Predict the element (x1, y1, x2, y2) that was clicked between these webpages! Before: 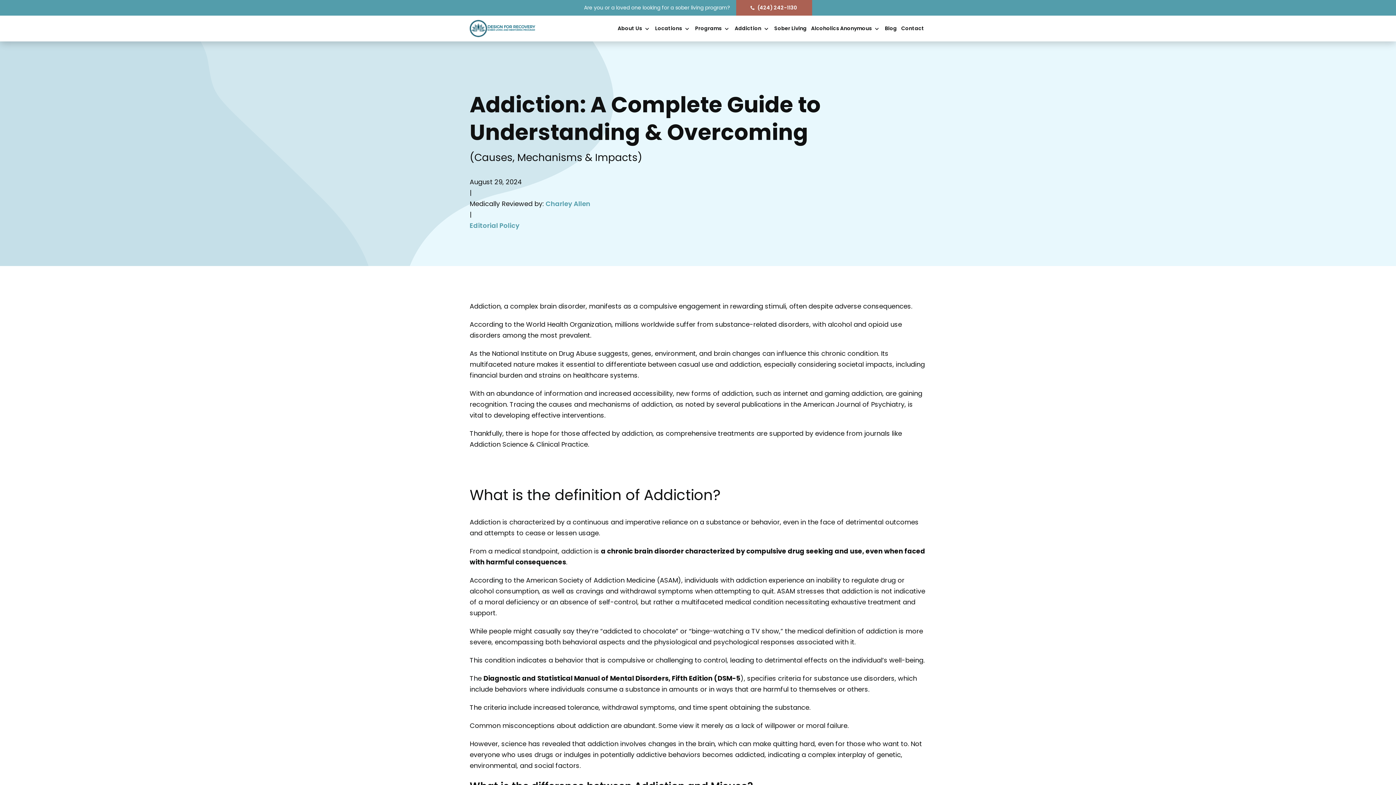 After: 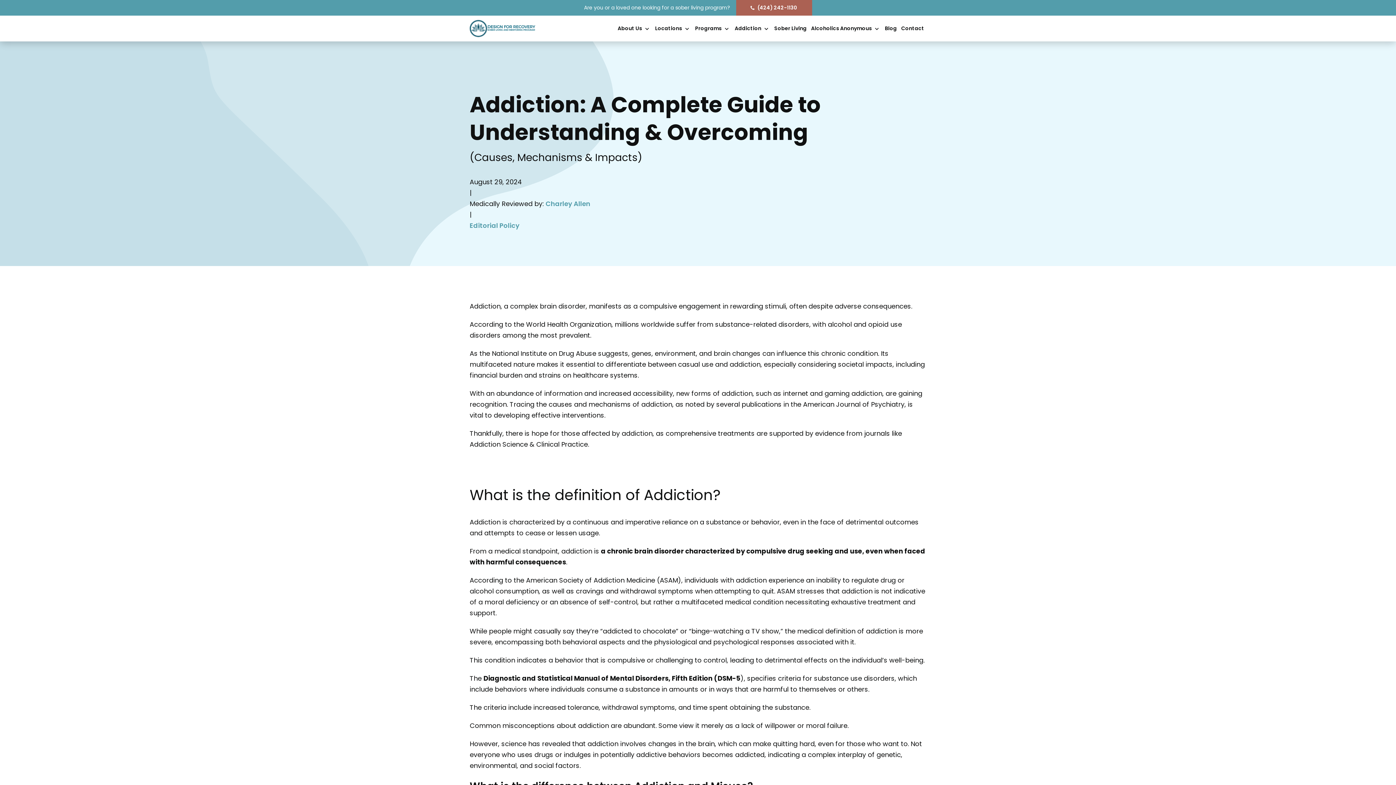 Action: bbox: (734, 15, 770, 41) label: Addiction